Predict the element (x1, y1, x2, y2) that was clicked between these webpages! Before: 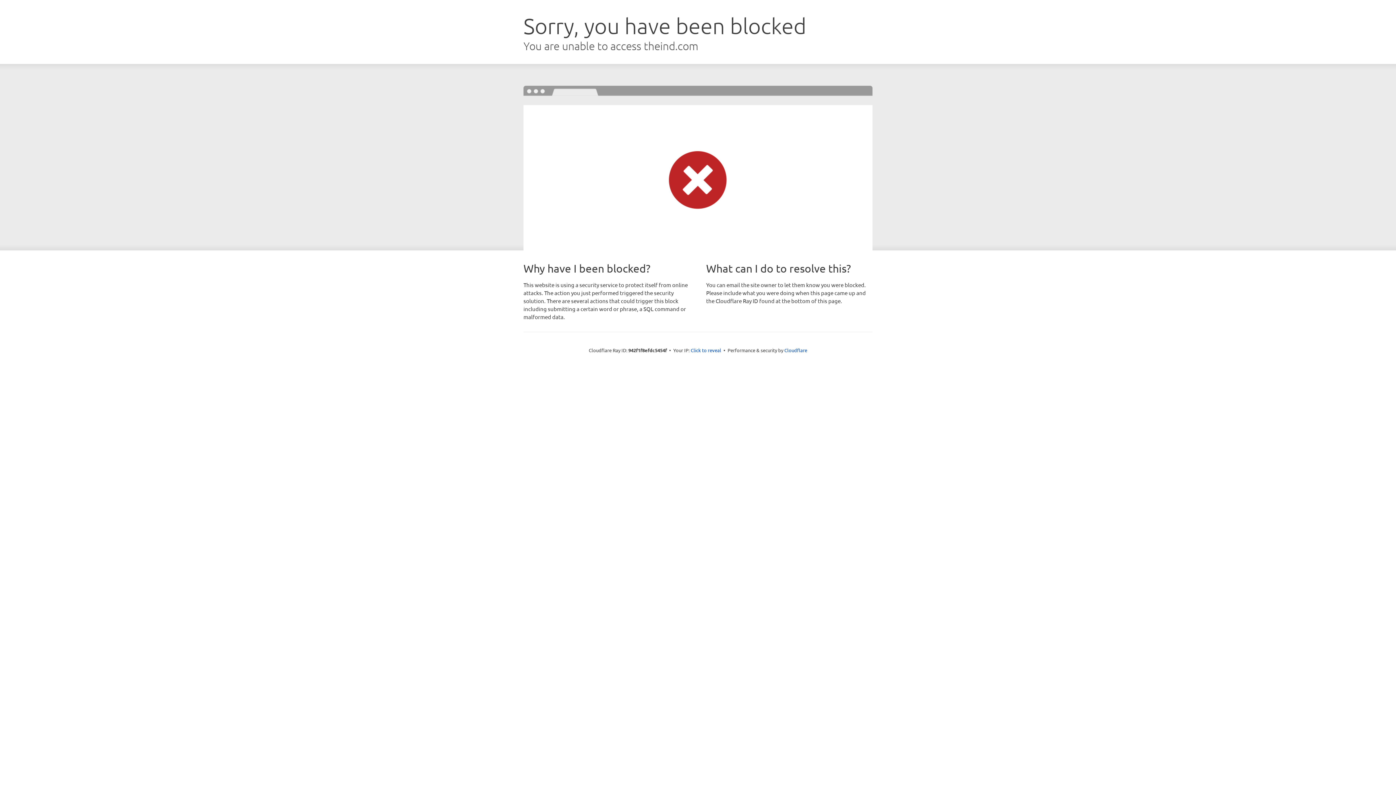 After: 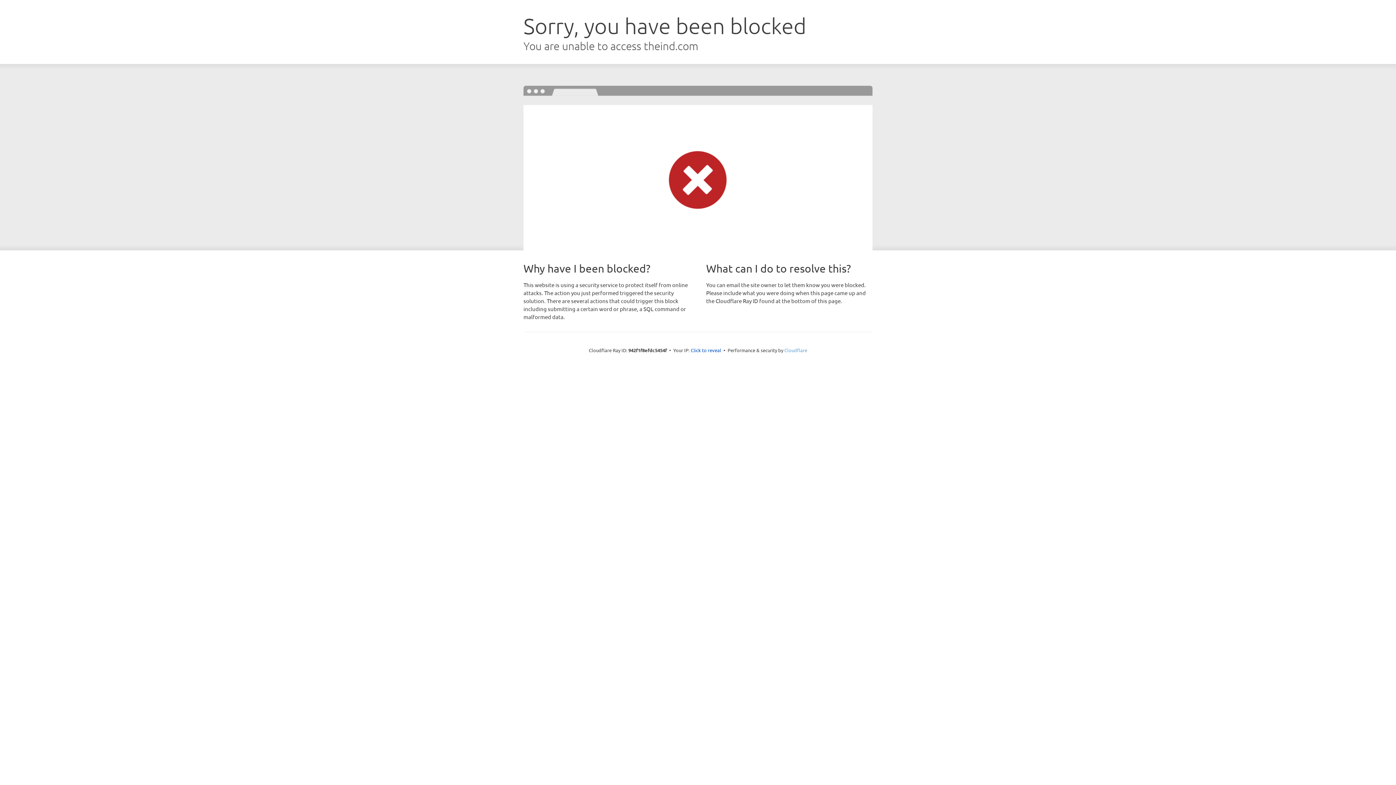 Action: label: Cloudflare bbox: (784, 347, 807, 353)